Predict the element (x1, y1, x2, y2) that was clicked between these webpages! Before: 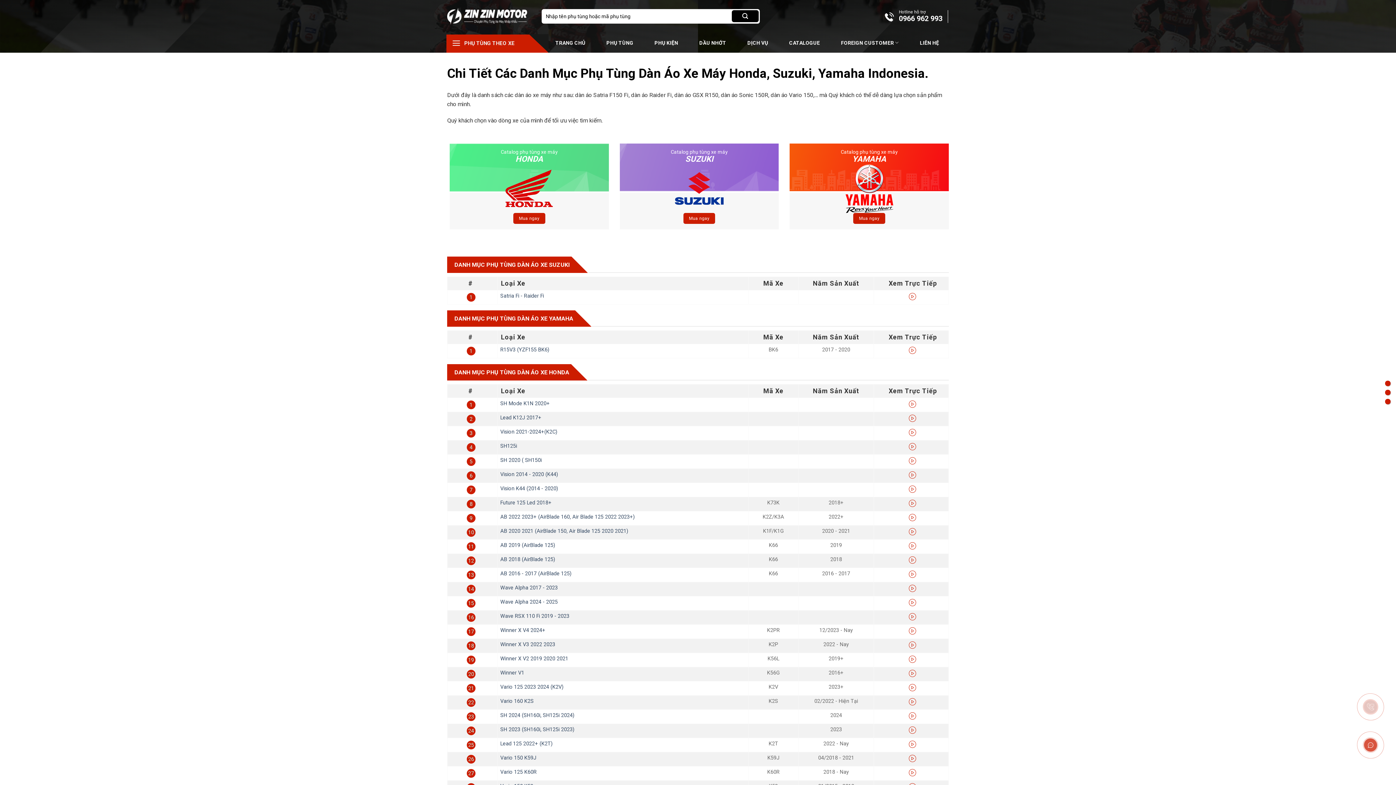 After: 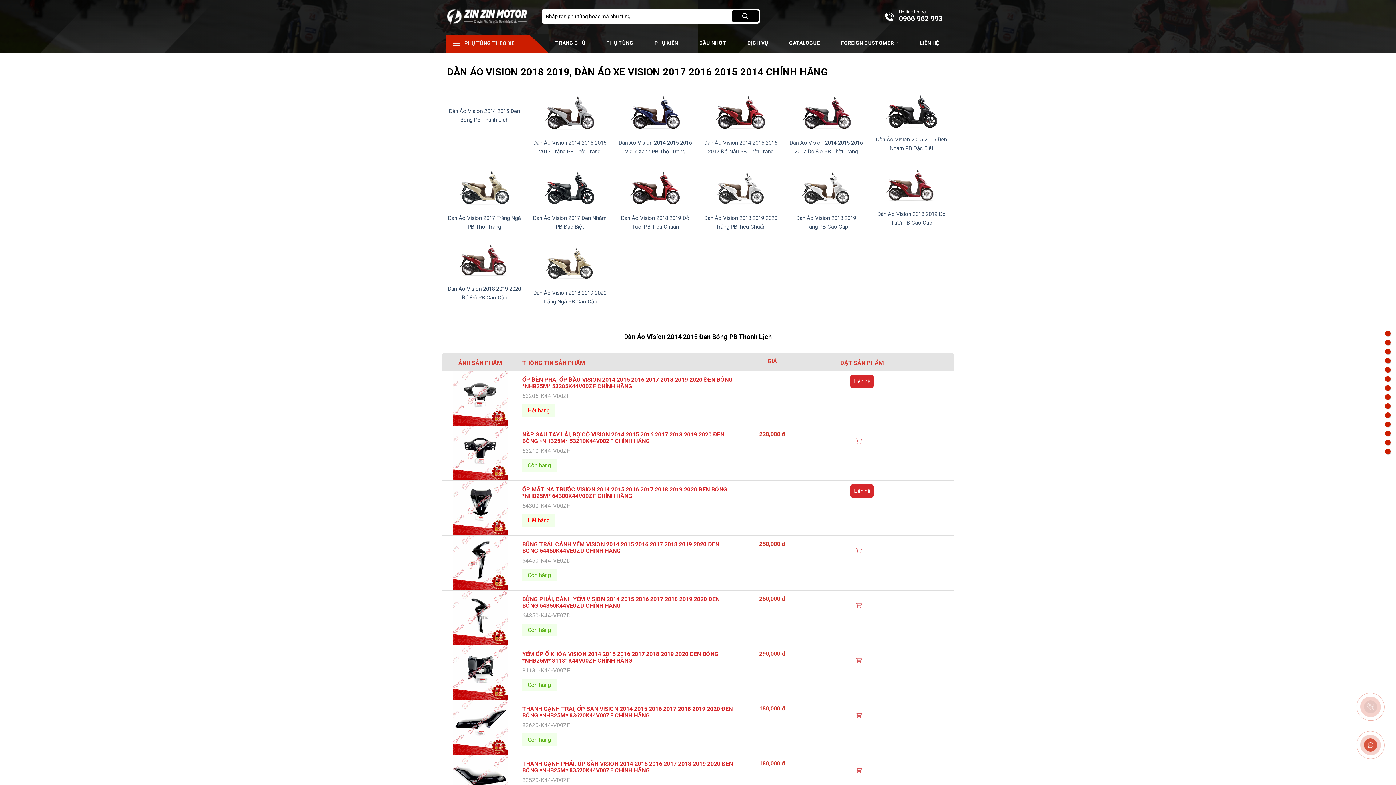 Action: label: Vision K44 (2014 - 2020) bbox: (500, 485, 558, 492)